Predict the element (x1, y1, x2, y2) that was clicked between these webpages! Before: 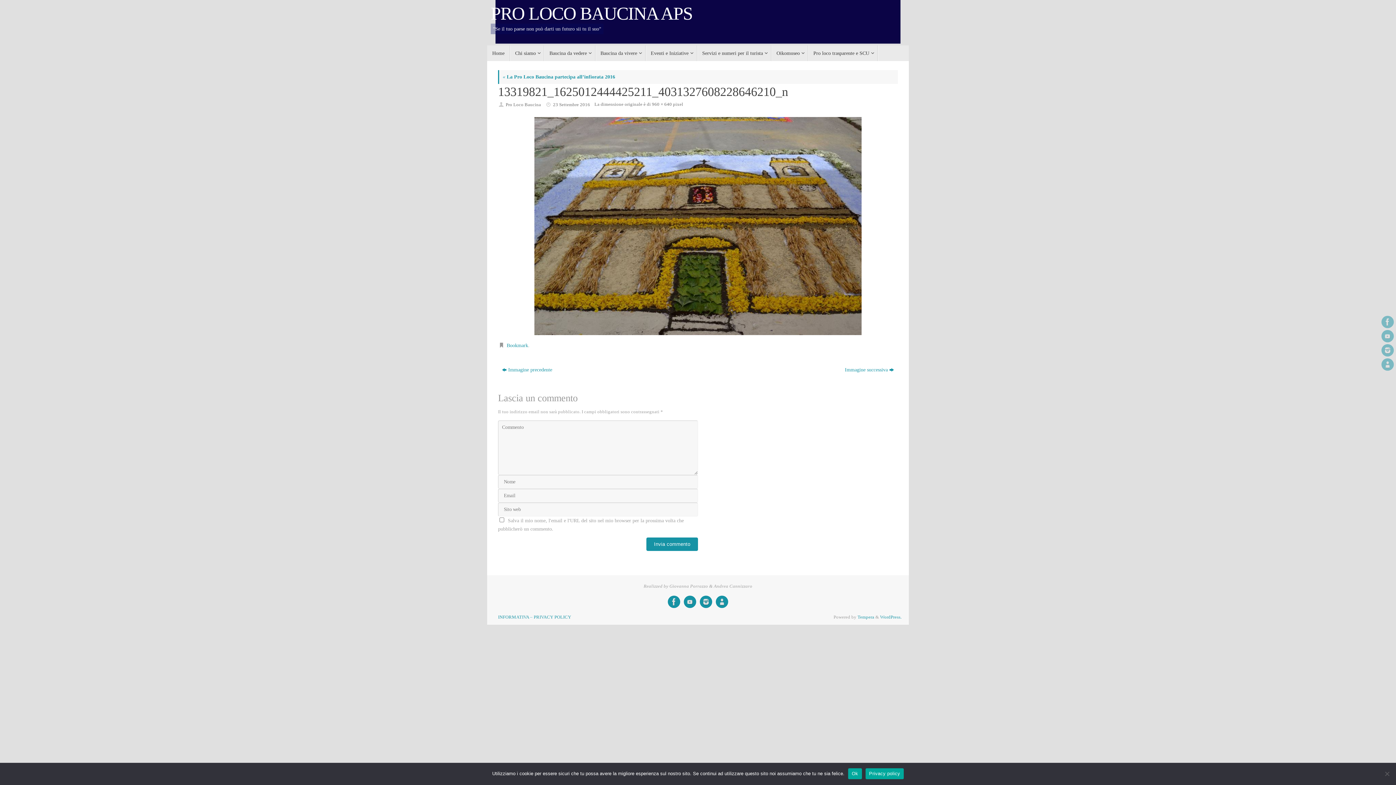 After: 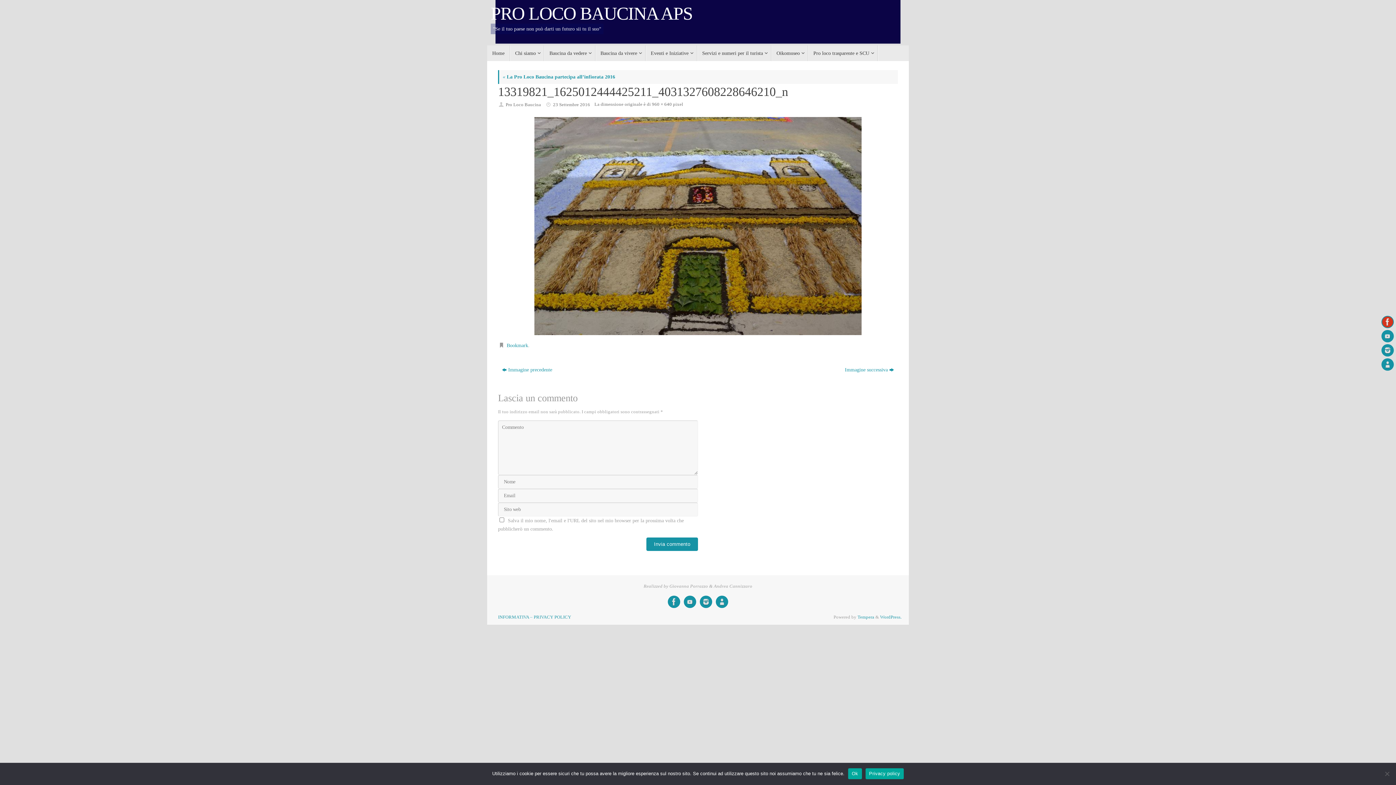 Action: bbox: (1381, 316, 1394, 328)